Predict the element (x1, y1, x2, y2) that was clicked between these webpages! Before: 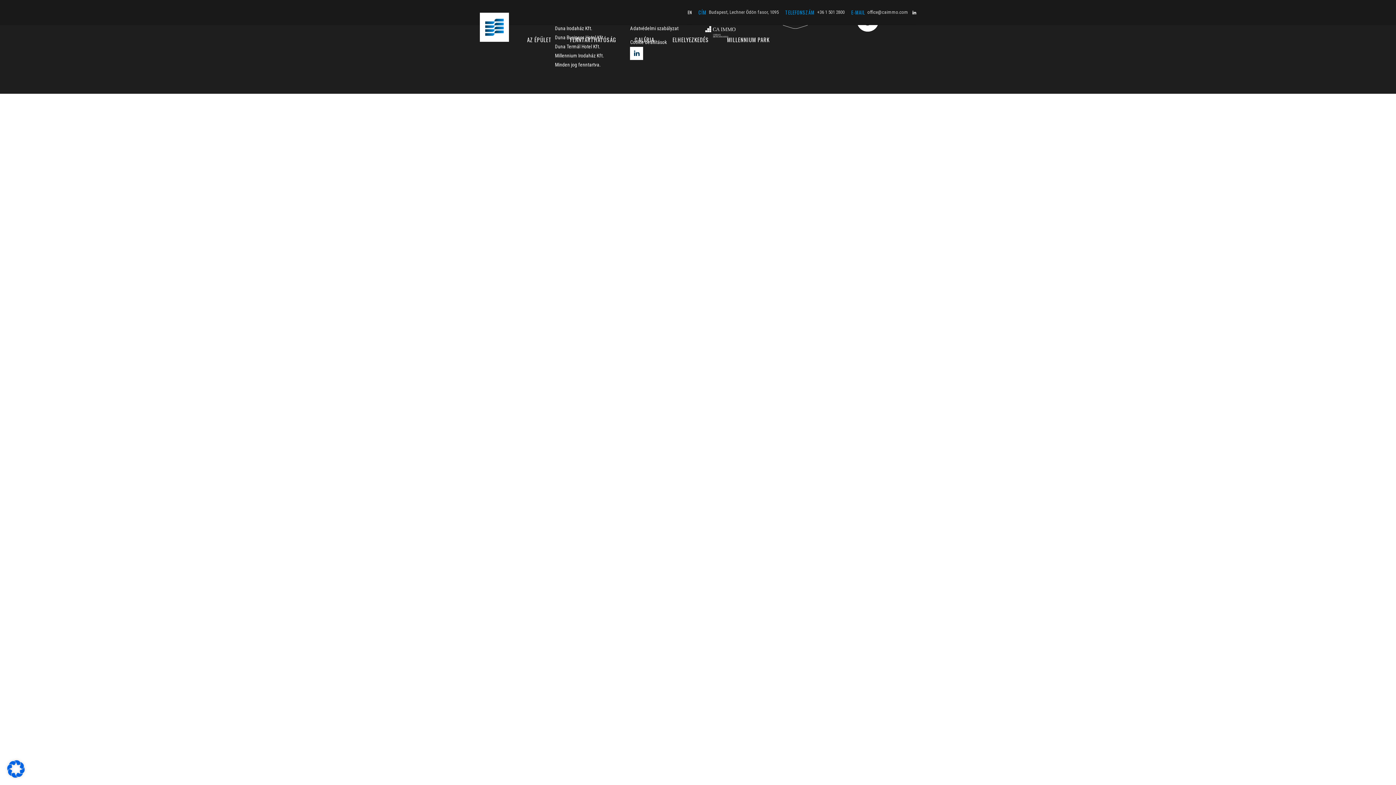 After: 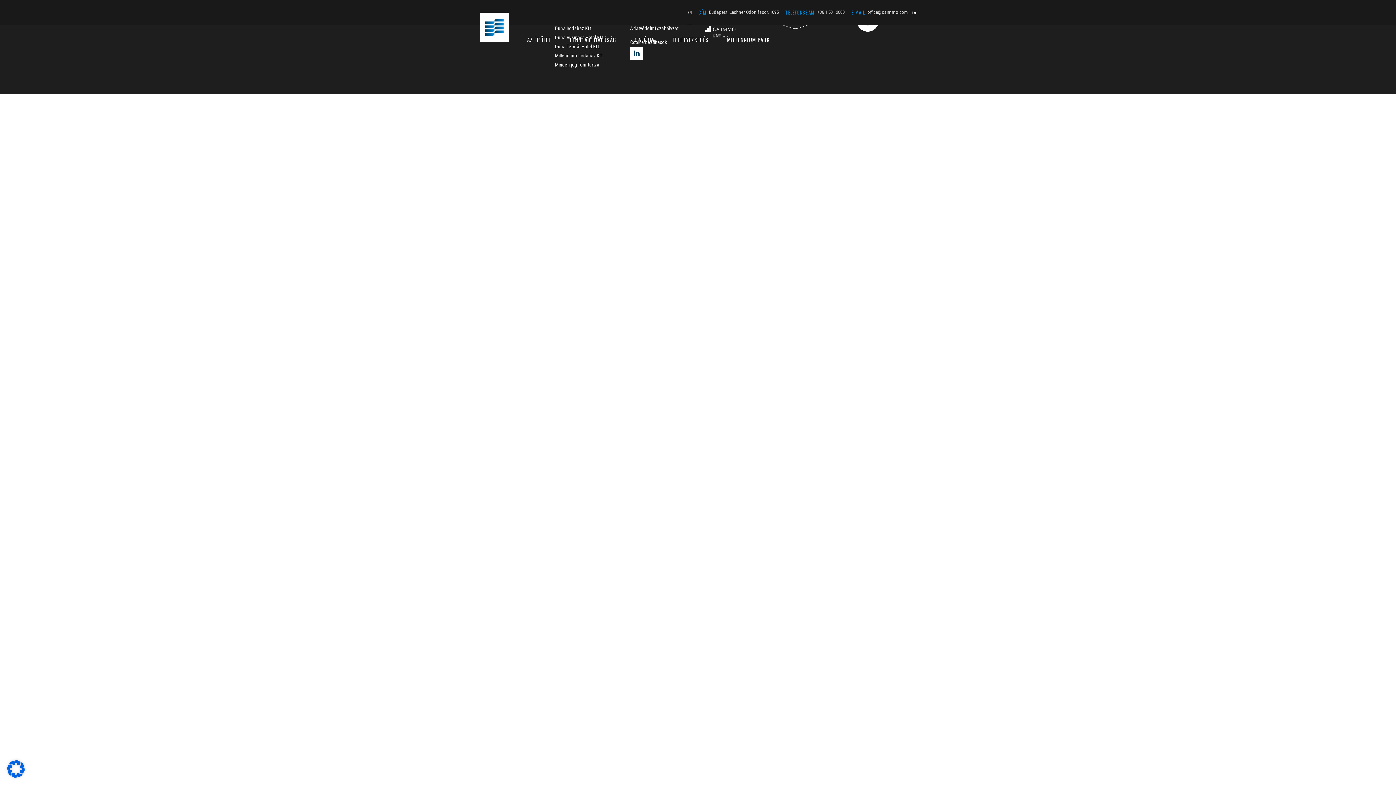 Action: label: FENNTARTHATÓSÁG bbox: (570, 25, 616, 54)